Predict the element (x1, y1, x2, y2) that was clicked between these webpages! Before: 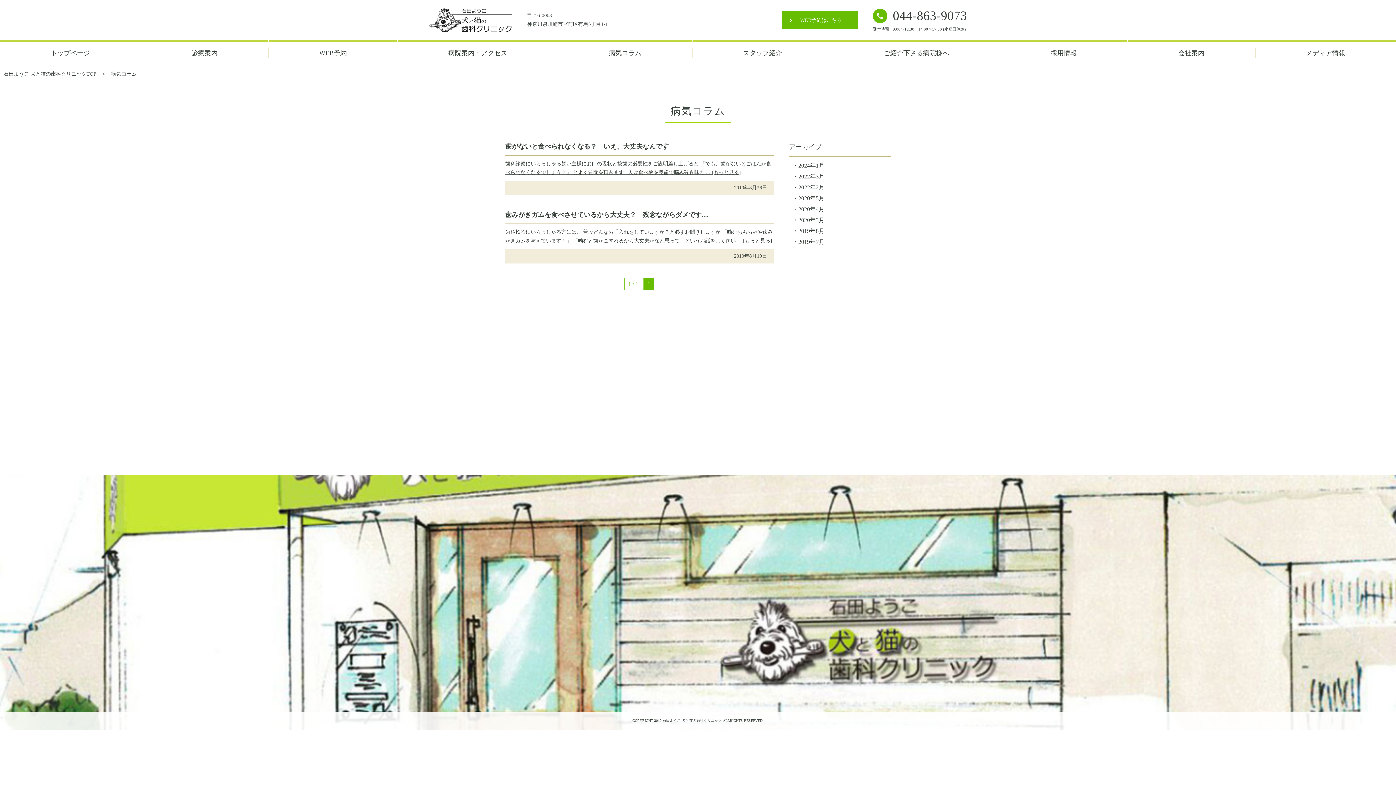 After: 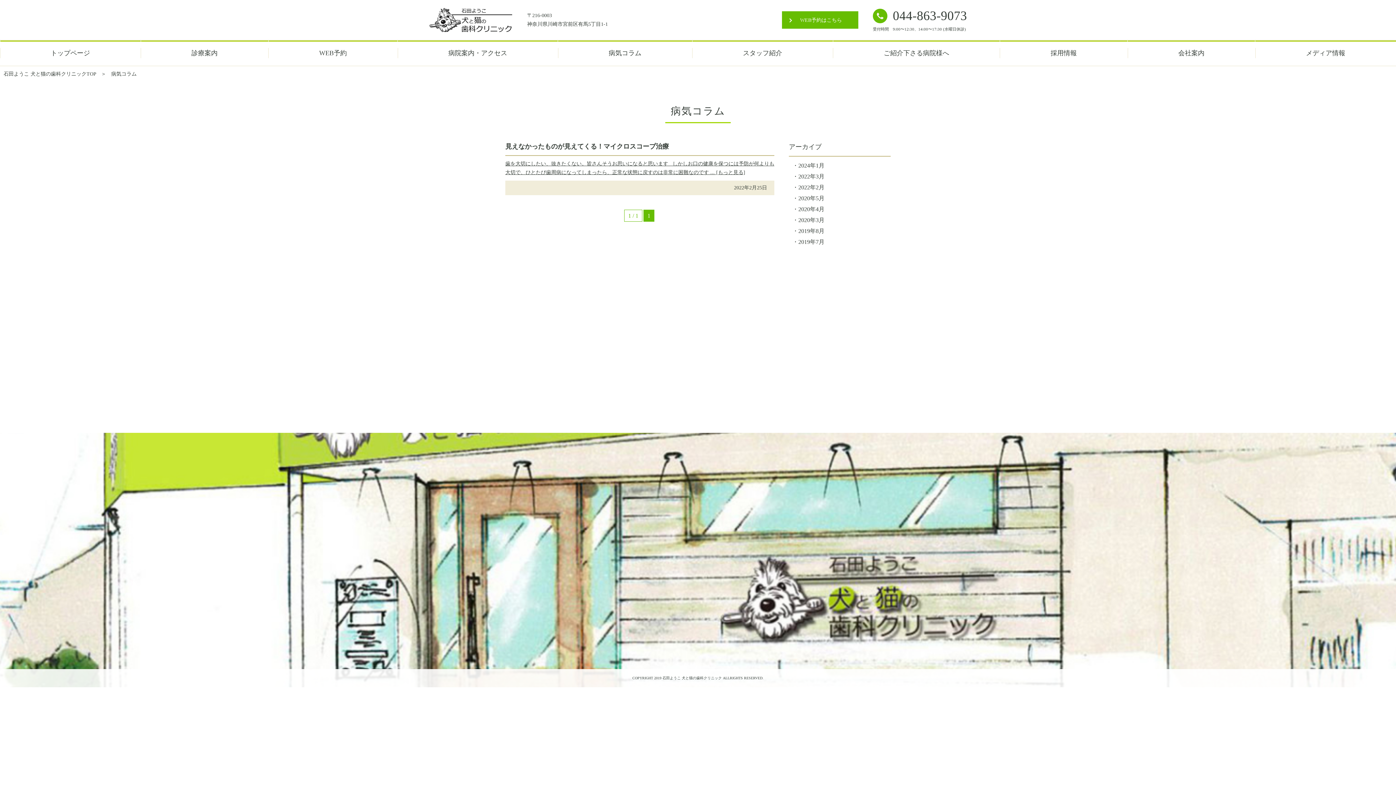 Action: bbox: (798, 184, 824, 190) label: 2022年2月